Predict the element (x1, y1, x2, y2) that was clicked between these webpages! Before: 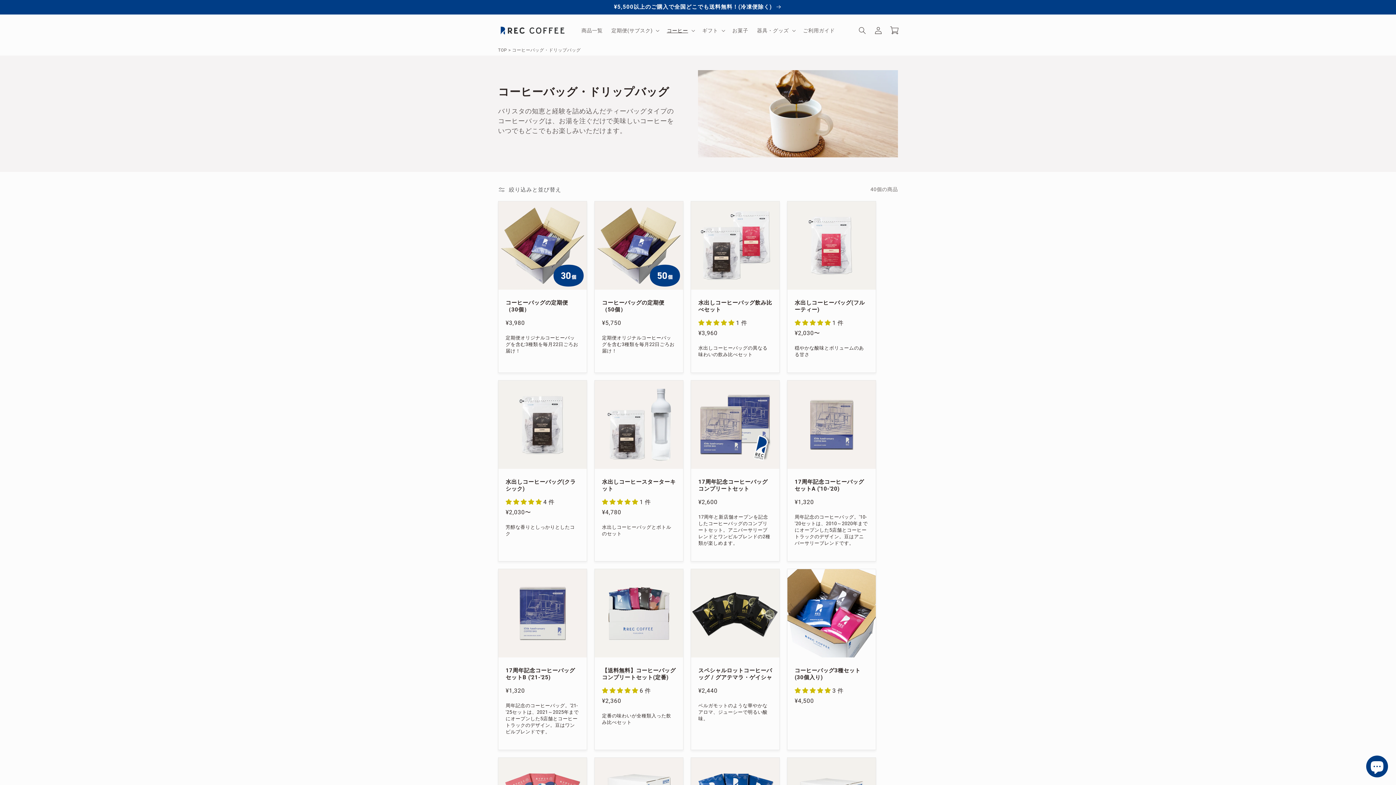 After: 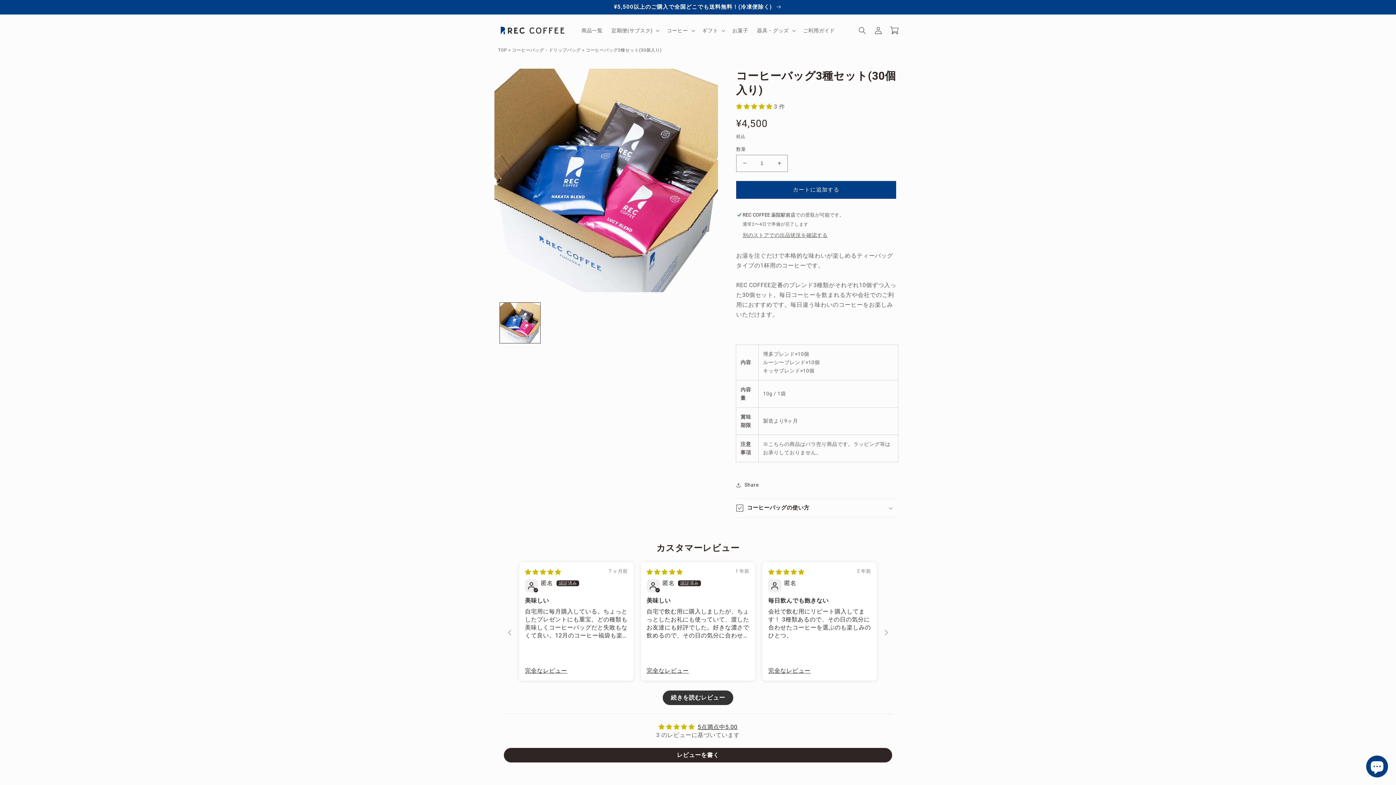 Action: bbox: (794, 667, 868, 681) label: コーヒーバッグ3種セット(30個入り)